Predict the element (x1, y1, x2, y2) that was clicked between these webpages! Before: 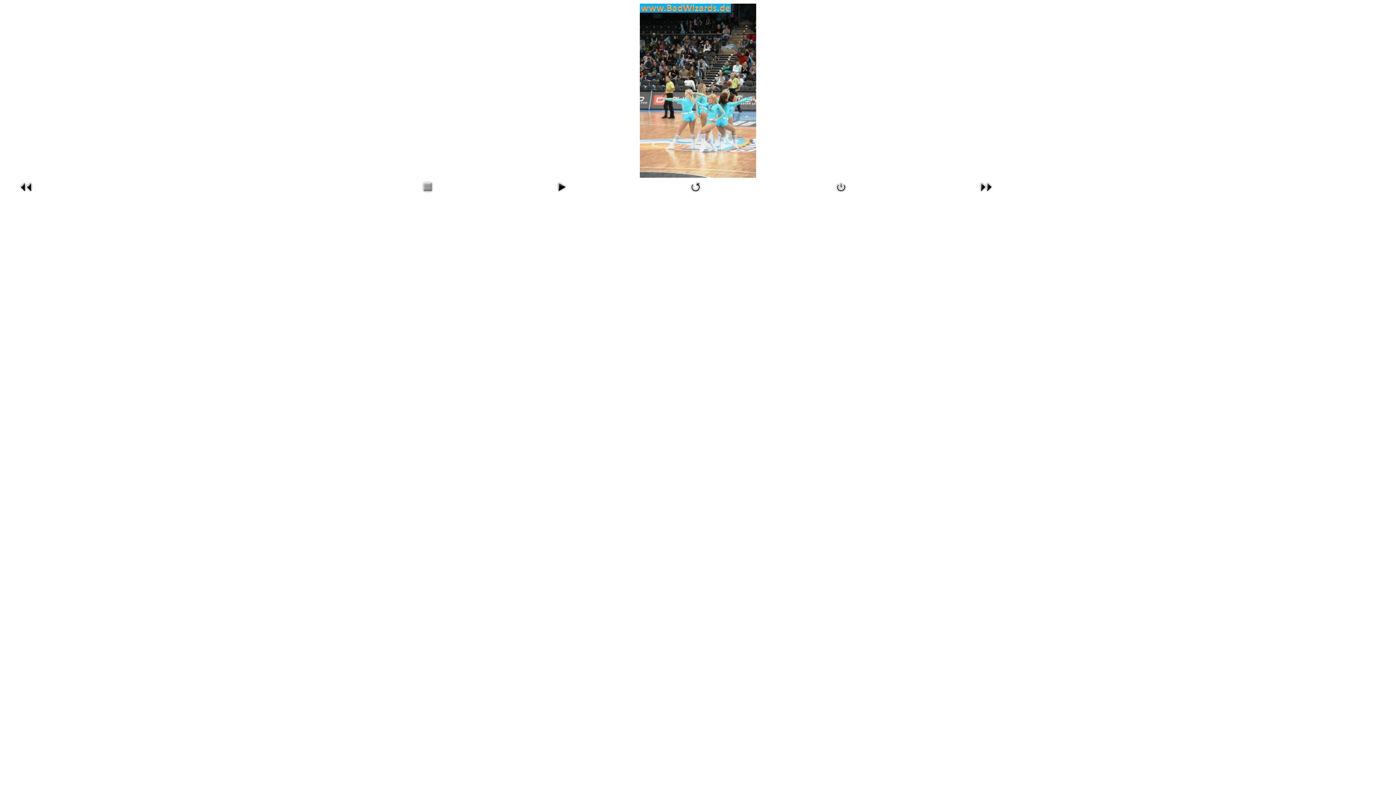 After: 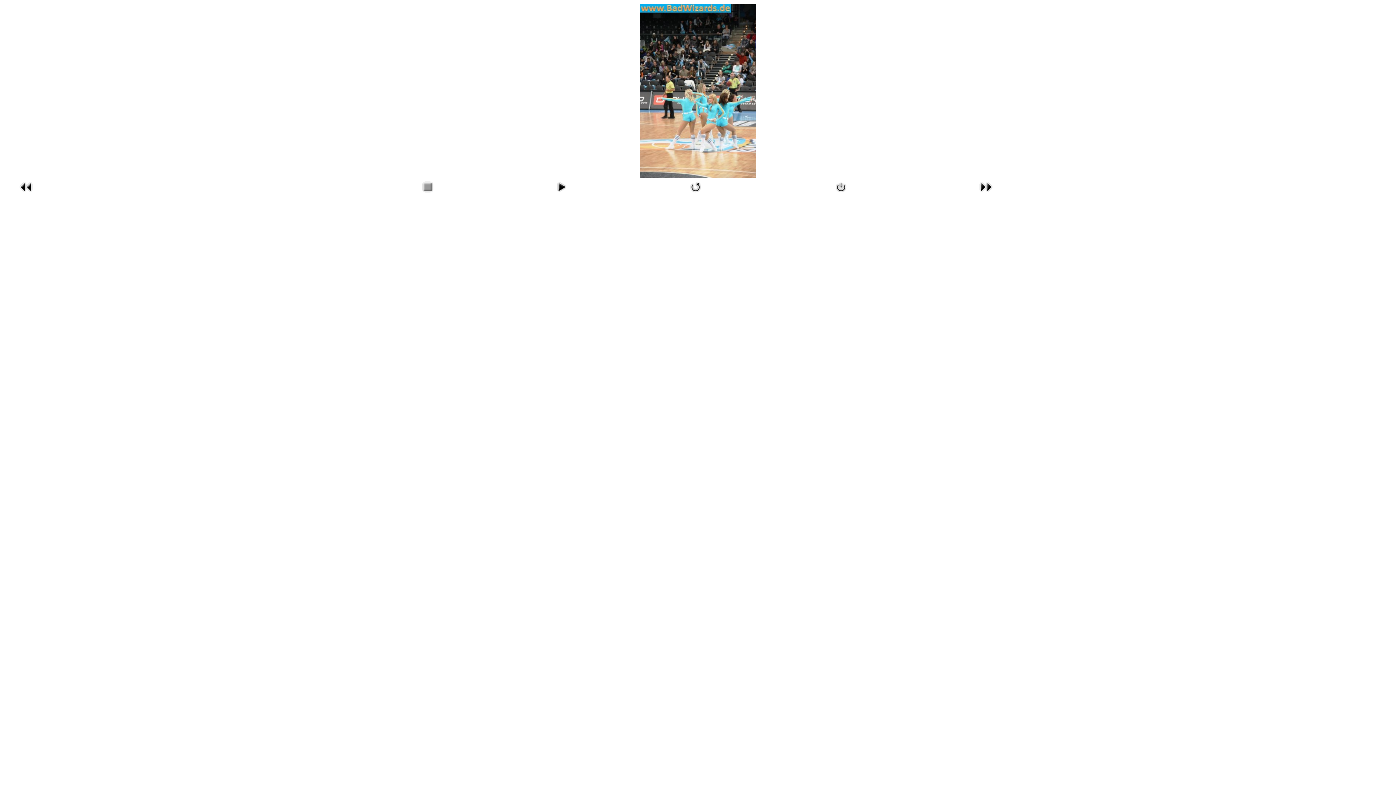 Action: bbox: (832, 191, 850, 196)